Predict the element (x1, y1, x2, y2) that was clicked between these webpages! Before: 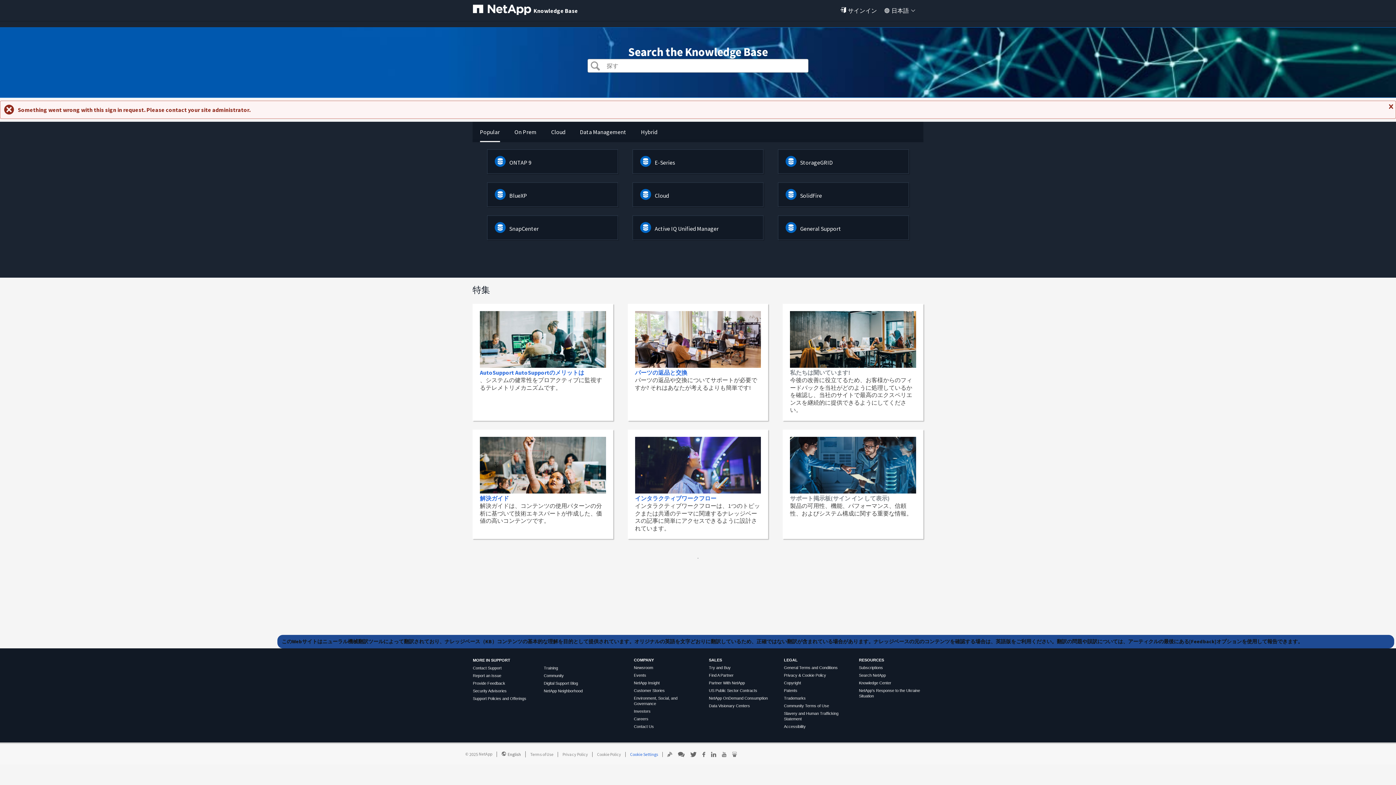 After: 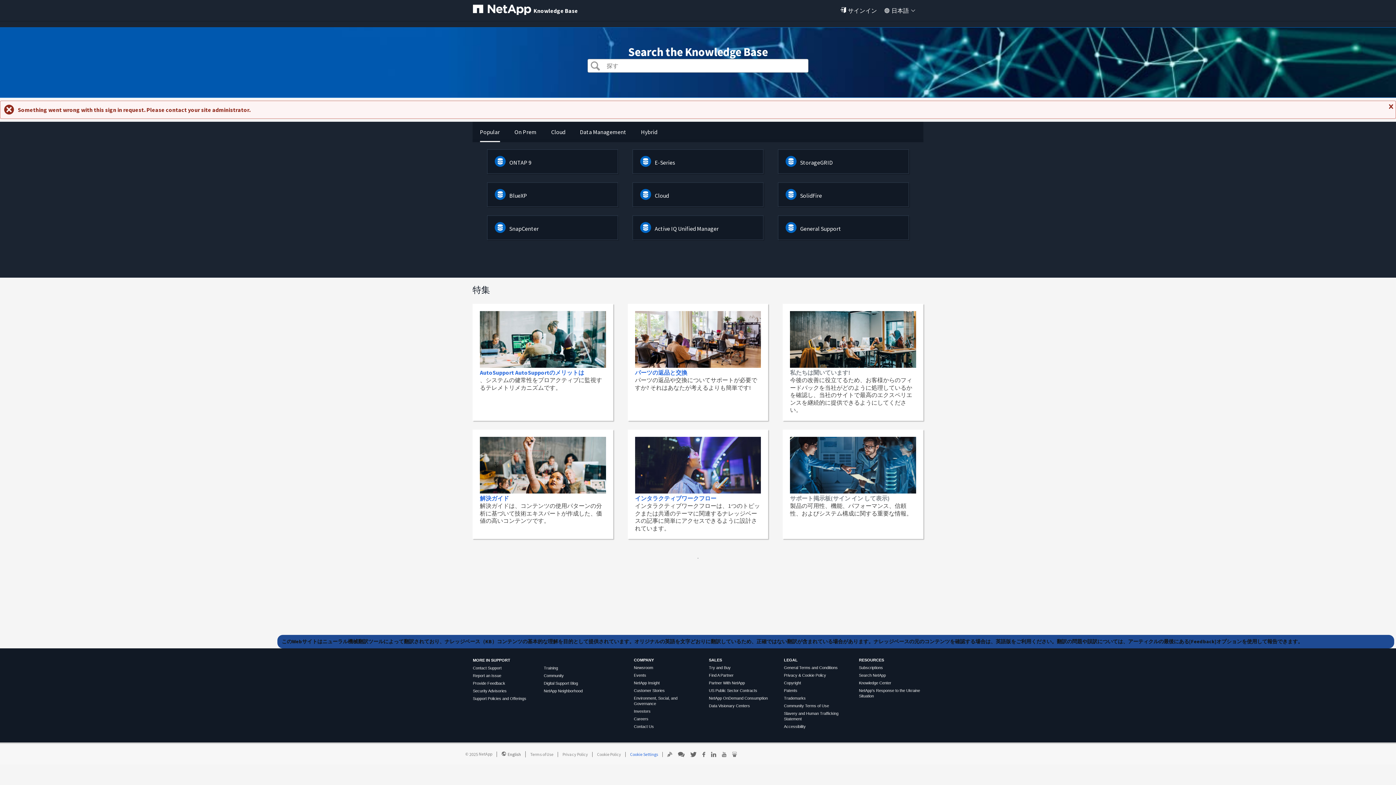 Action: label: Community bbox: (543, 673, 563, 678)